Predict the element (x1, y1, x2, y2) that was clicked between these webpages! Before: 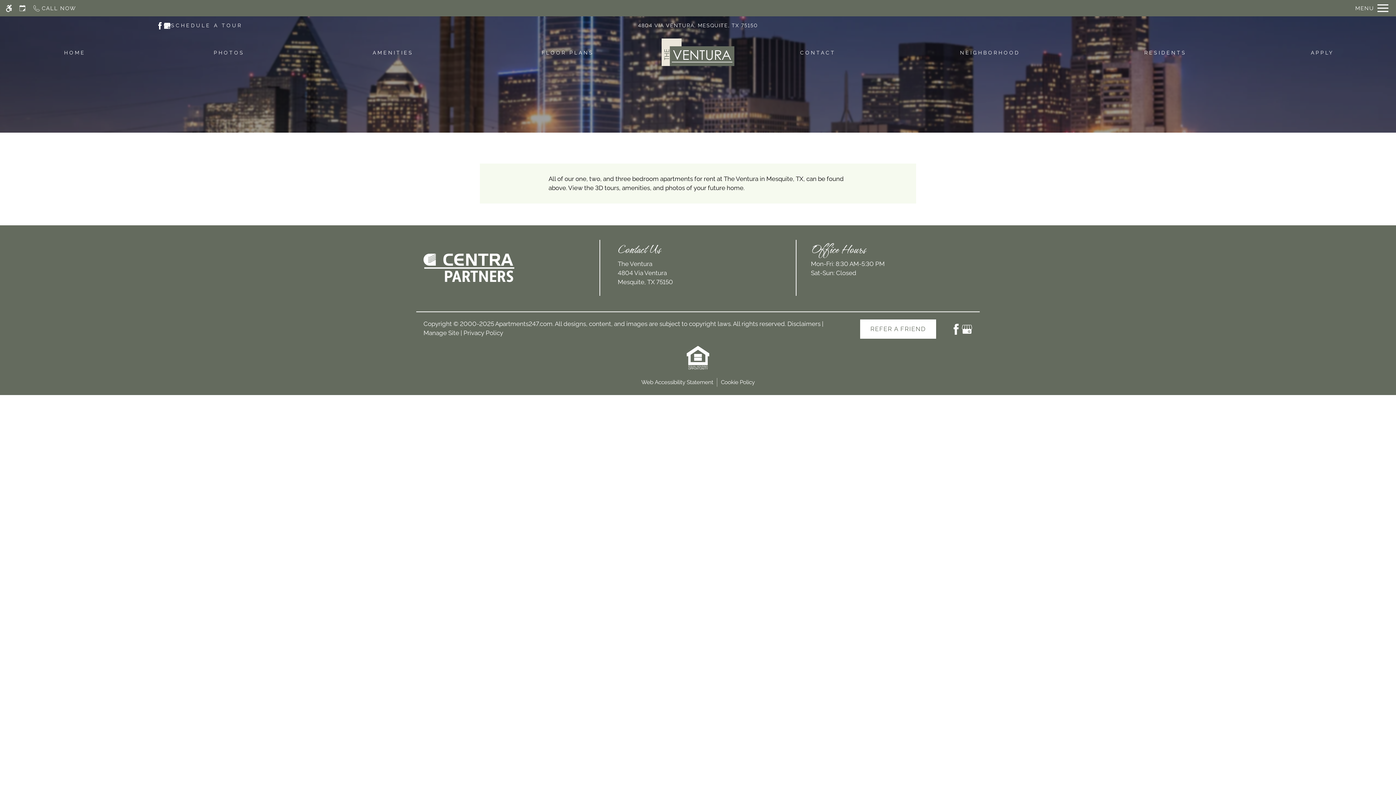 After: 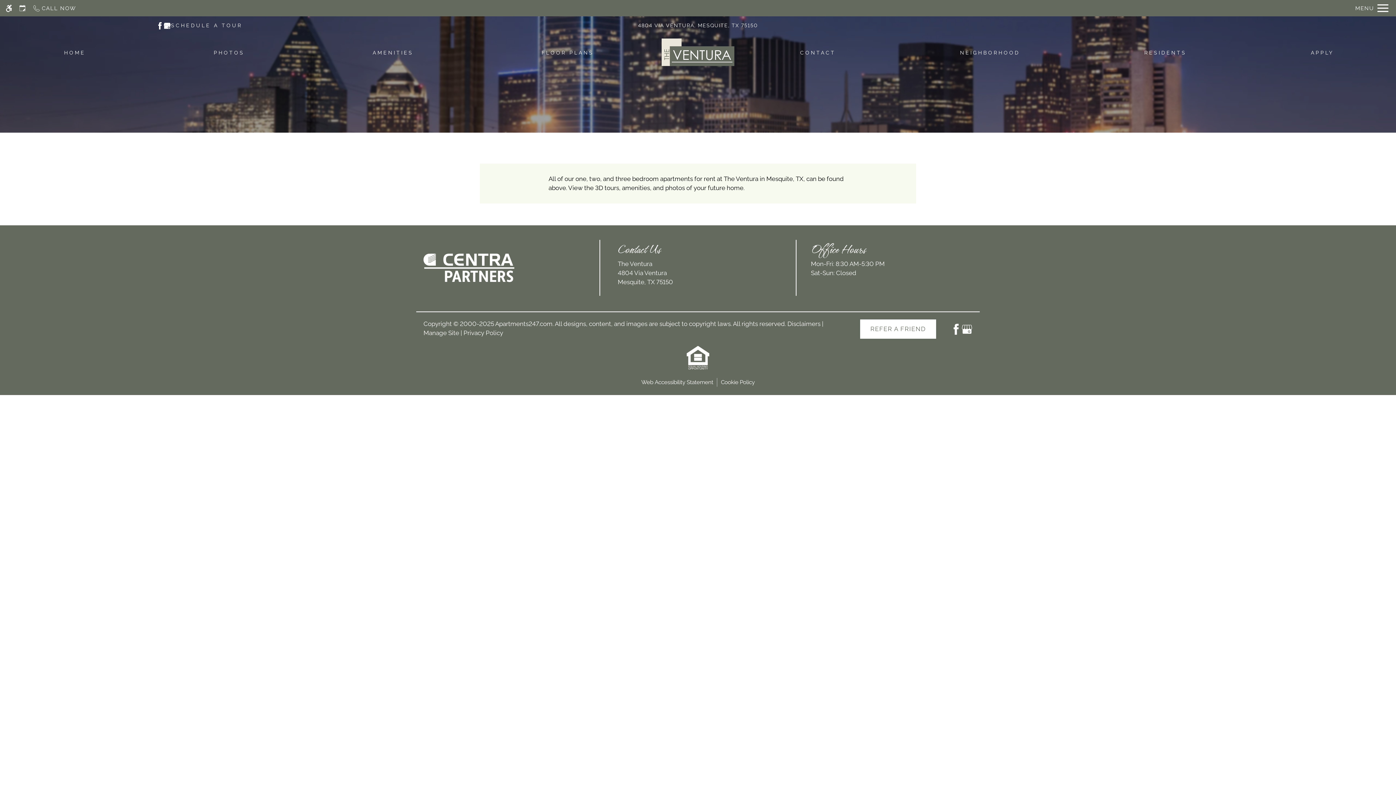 Action: bbox: (617, 268, 778, 286) label: (New Window)